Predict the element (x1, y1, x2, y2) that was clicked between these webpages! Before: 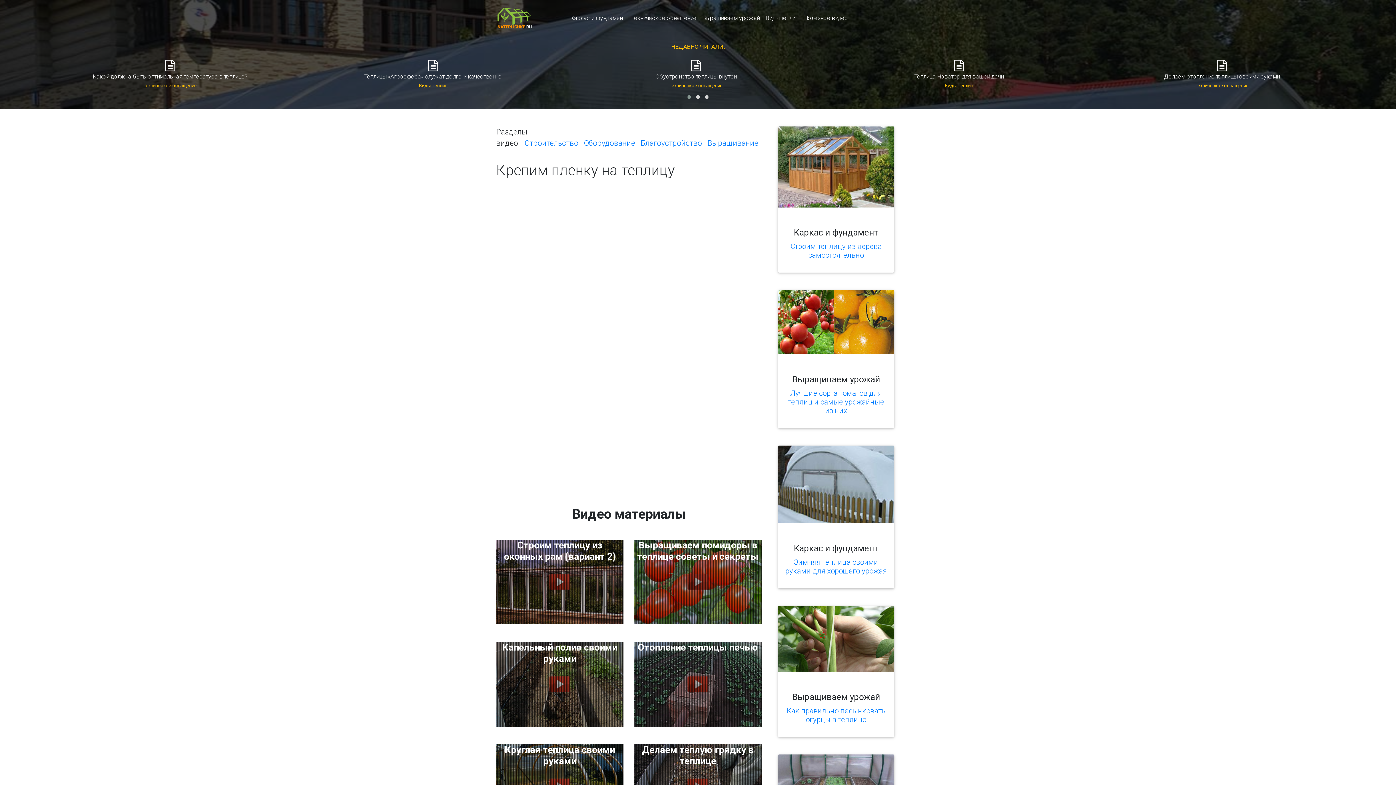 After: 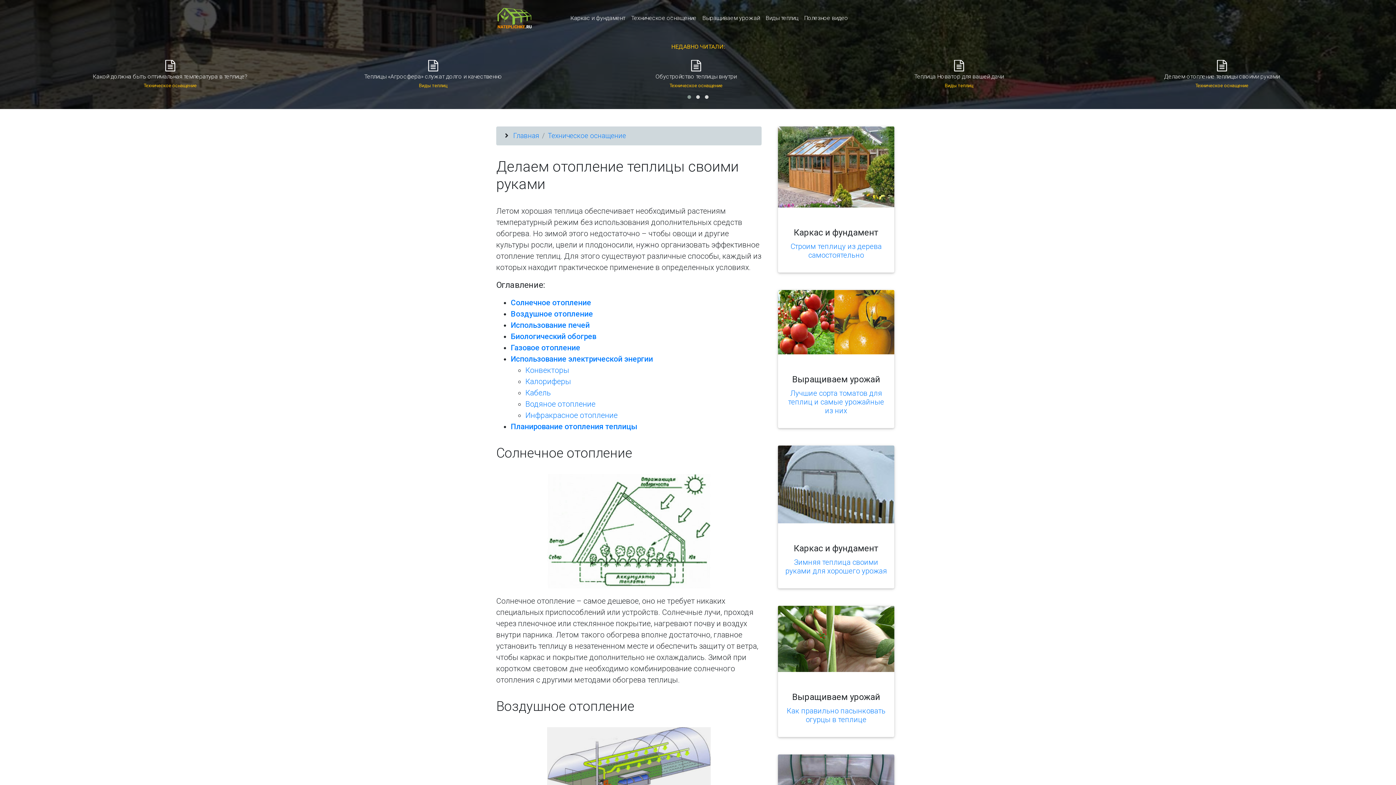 Action: bbox: (1164, 73, 1280, 80) label: Делаем отопление теплицы своими руками